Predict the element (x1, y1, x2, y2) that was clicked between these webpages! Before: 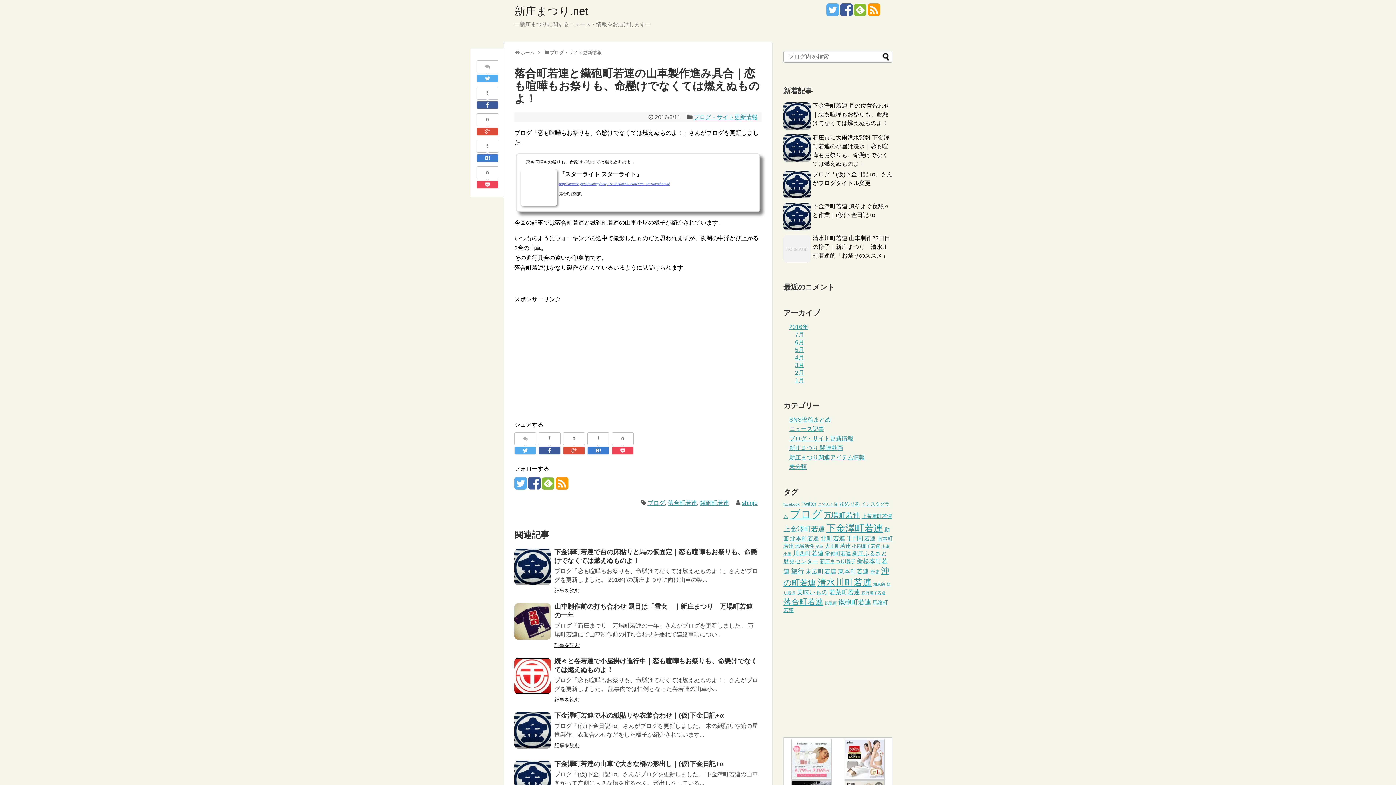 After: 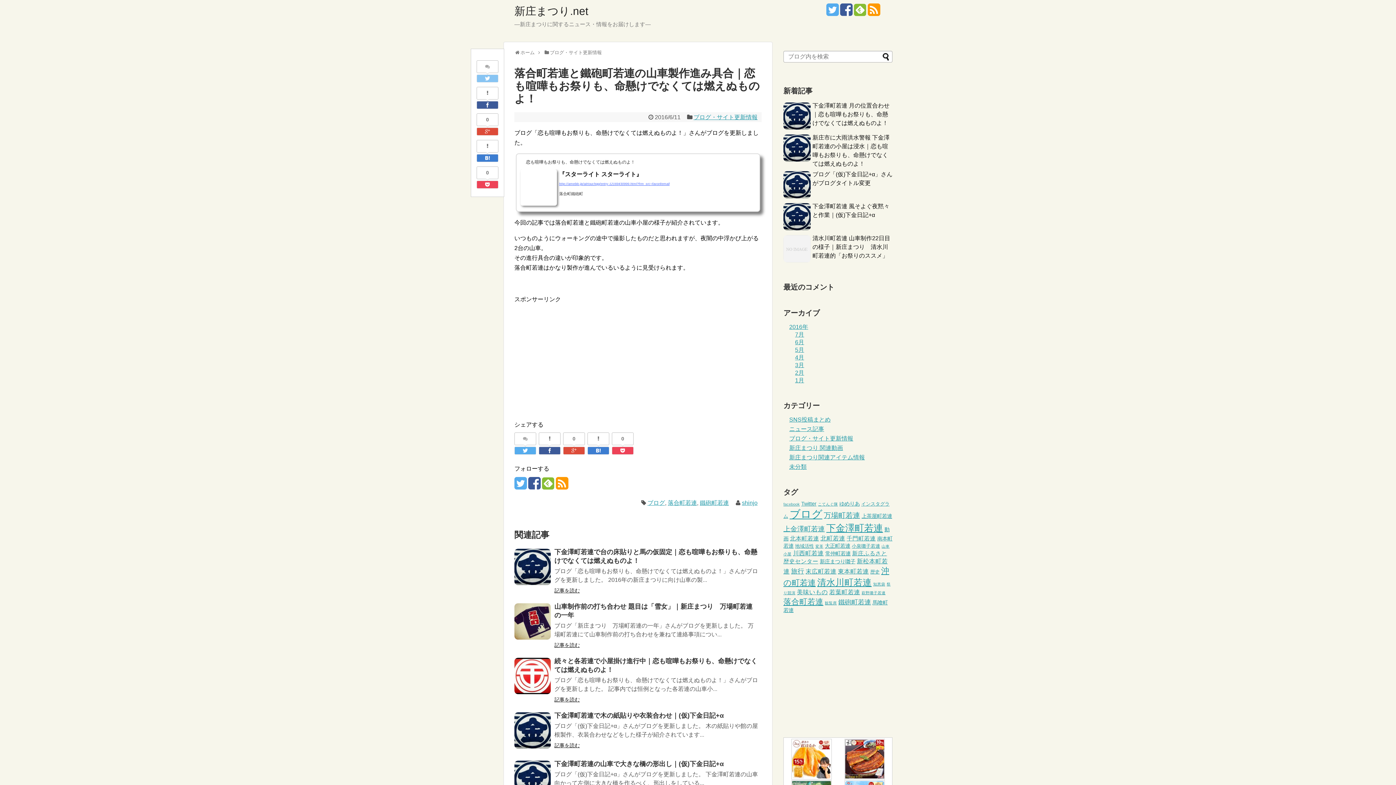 Action: bbox: (476, 74, 498, 82)